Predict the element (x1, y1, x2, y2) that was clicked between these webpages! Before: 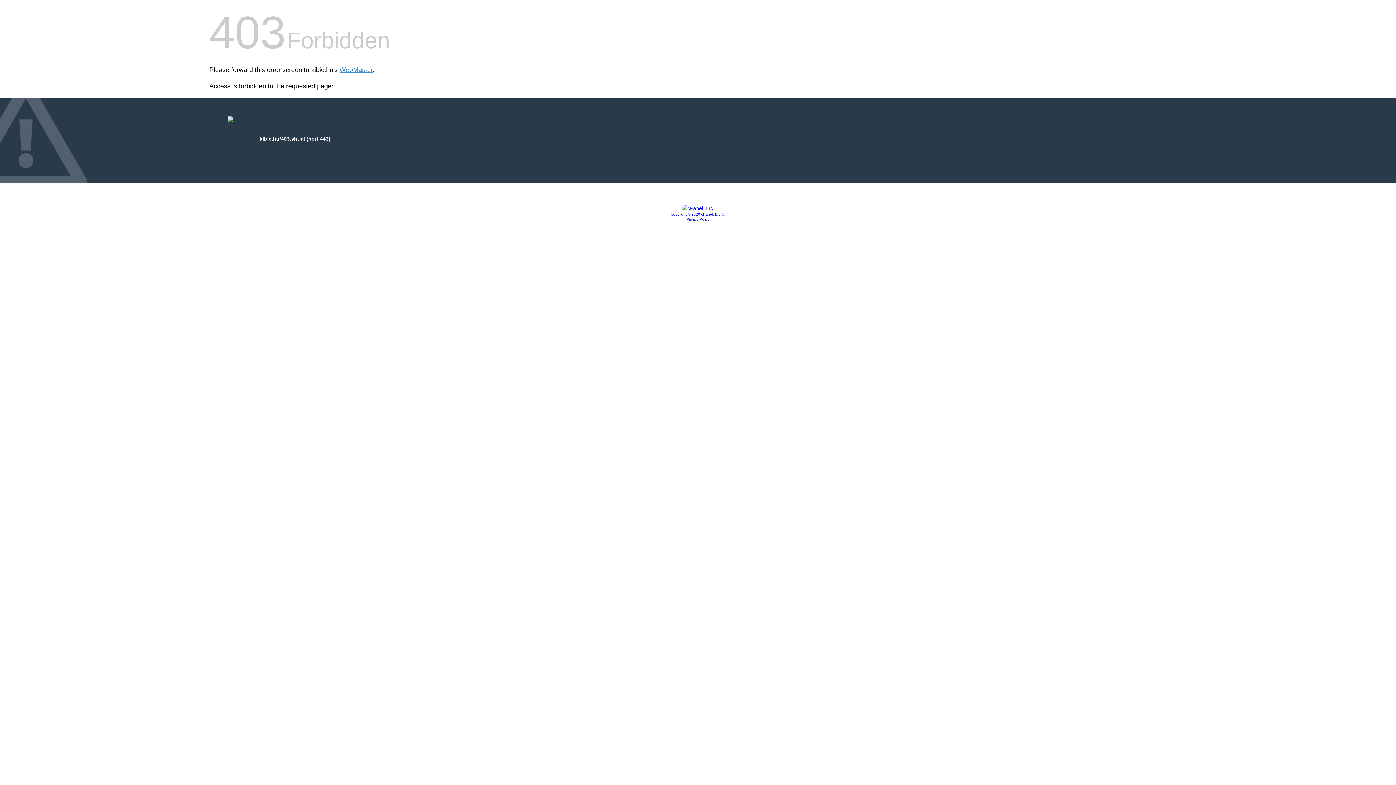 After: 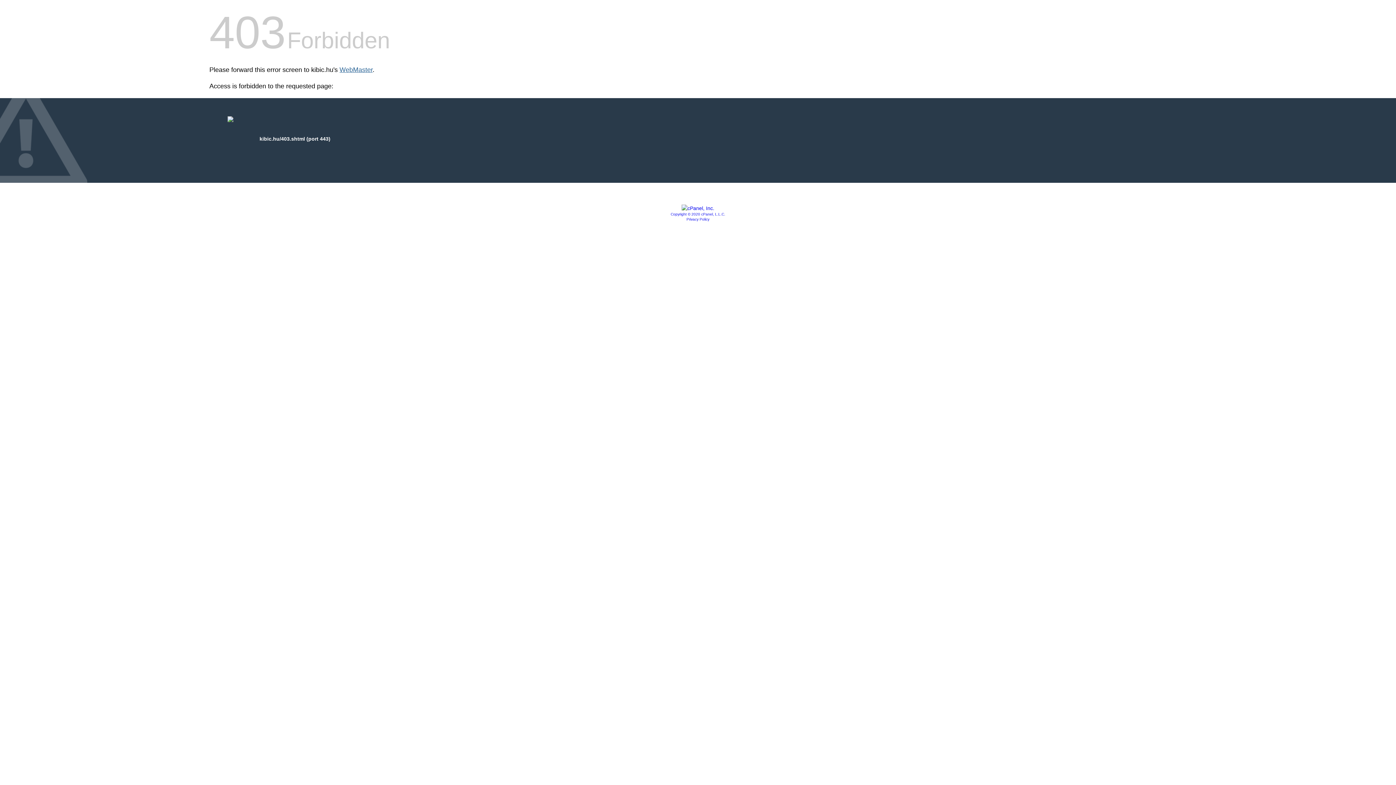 Action: label: WebMaster bbox: (339, 66, 372, 73)